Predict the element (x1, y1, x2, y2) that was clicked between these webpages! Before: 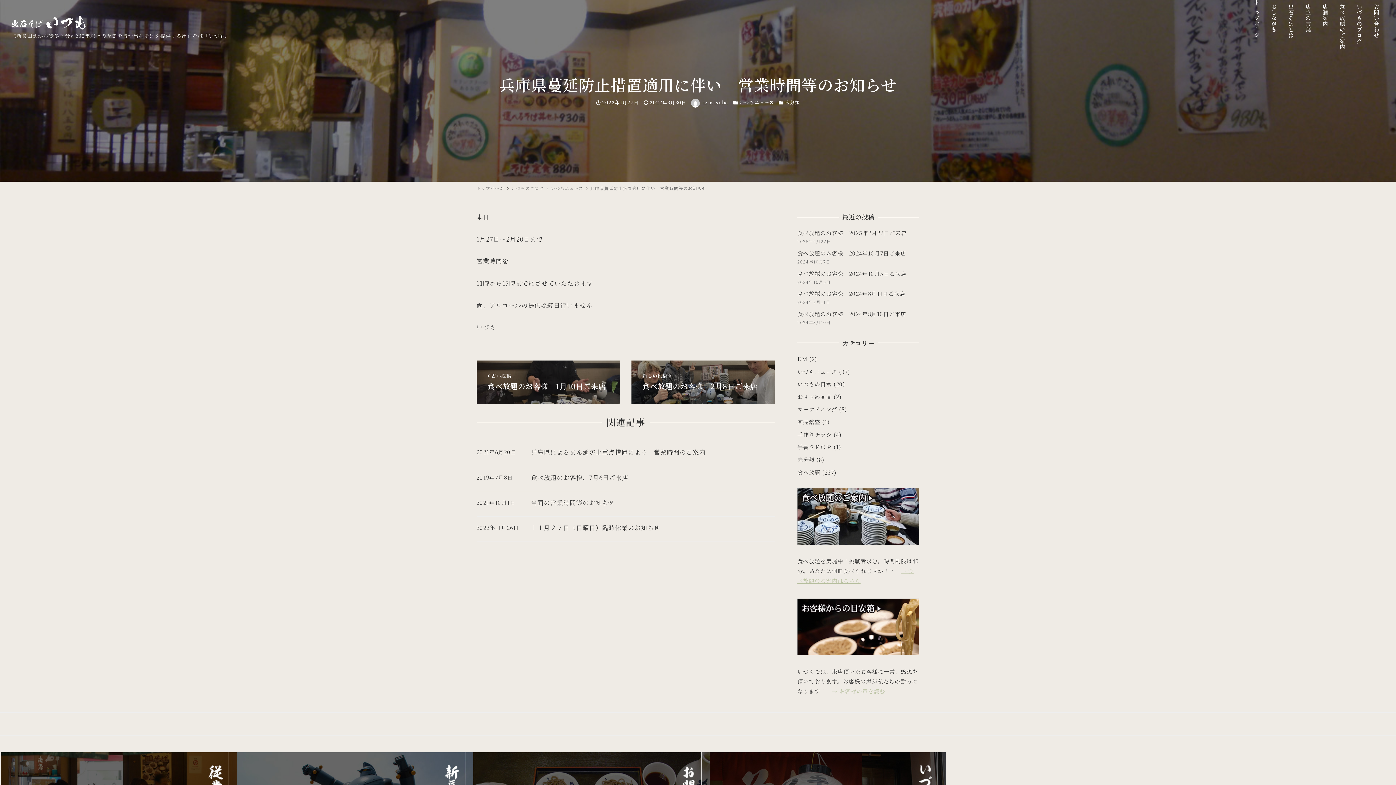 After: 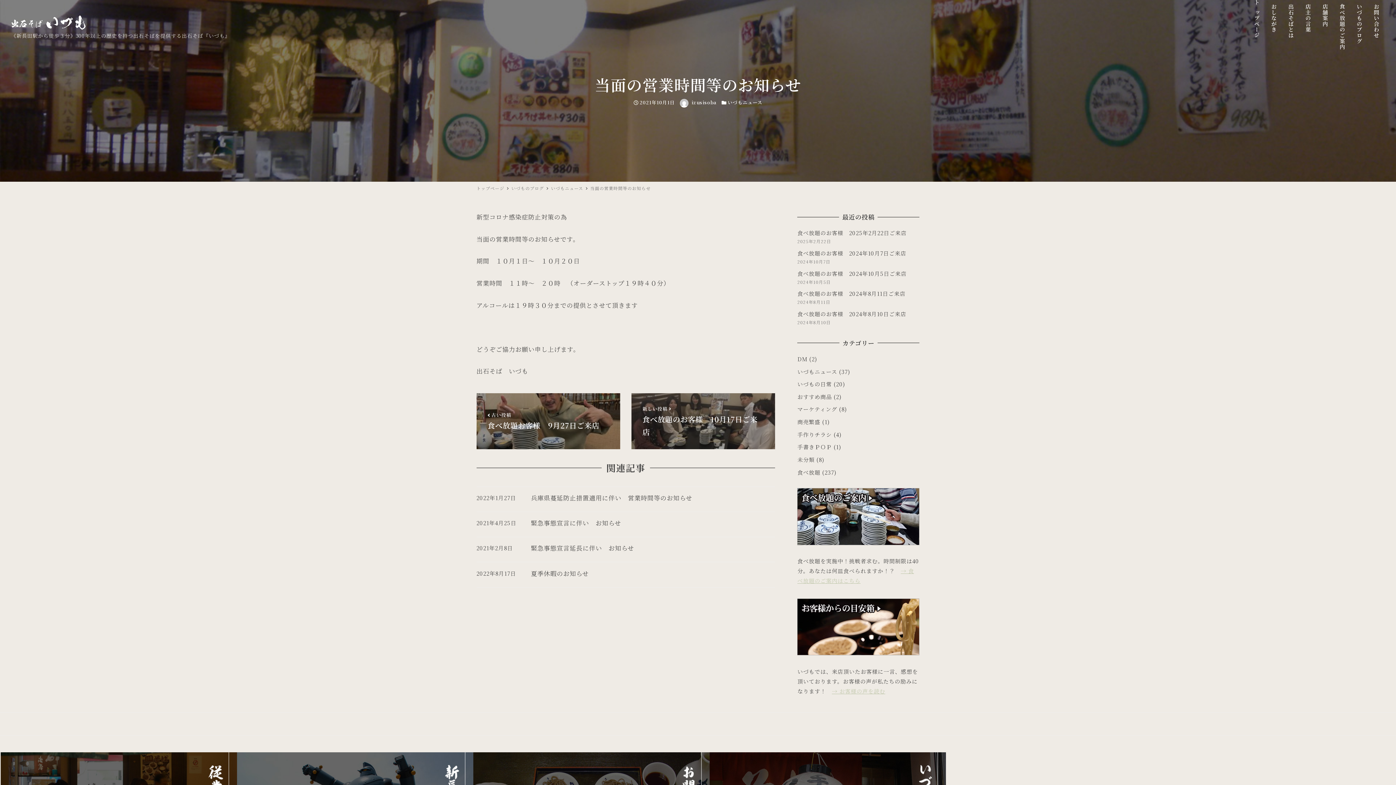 Action: label: 当面の営業時間等のお知らせ
2021年10月1日 bbox: (476, 491, 775, 516)